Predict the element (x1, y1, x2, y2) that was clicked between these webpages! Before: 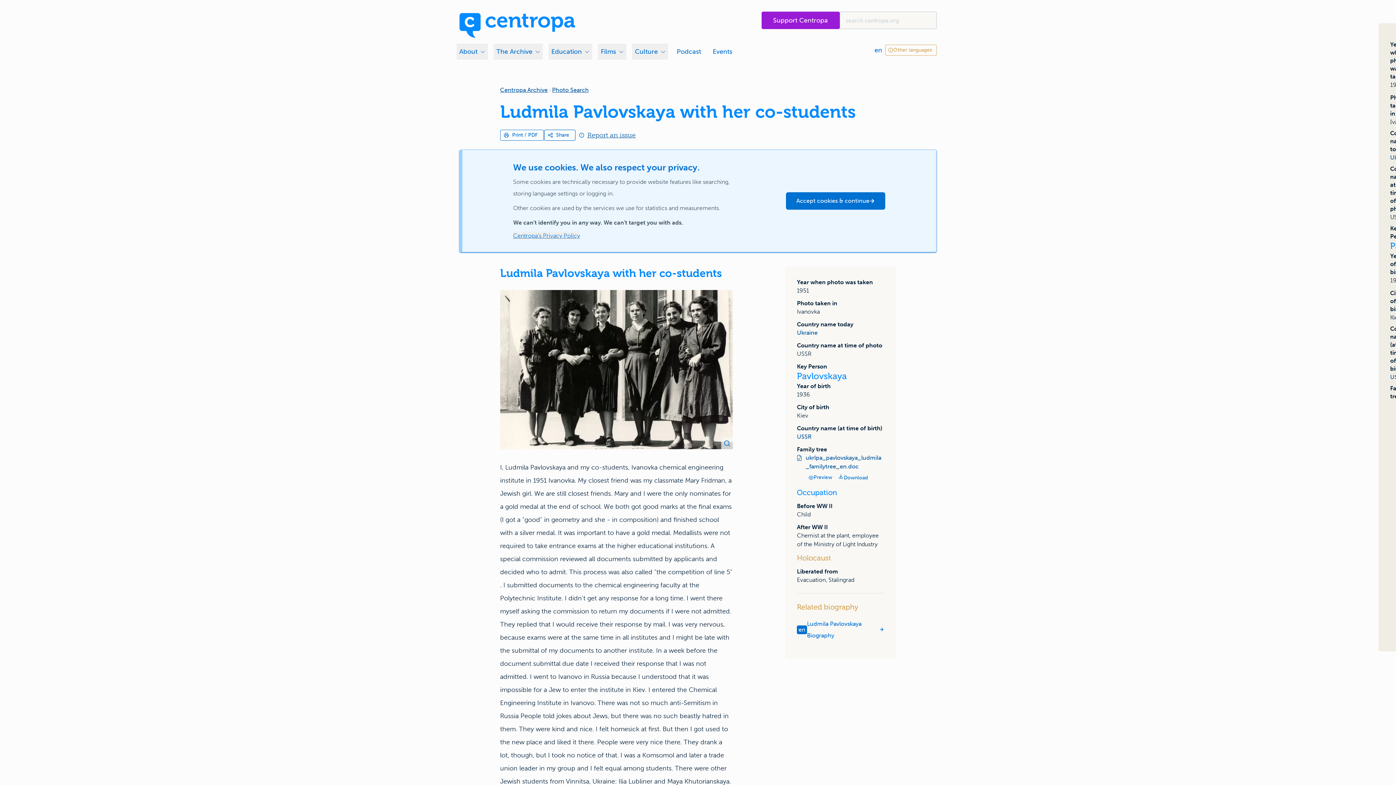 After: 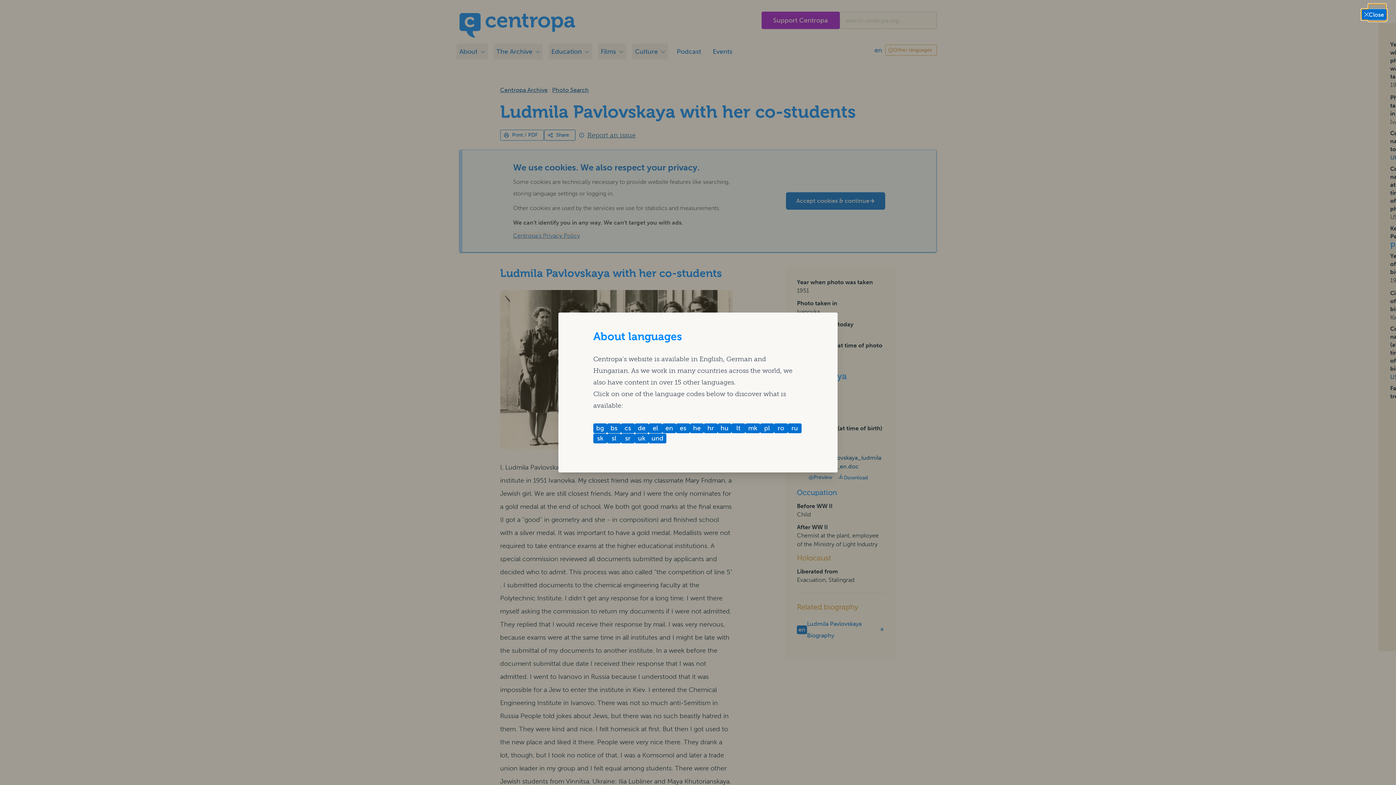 Action: label: Other languages bbox: (885, 44, 936, 55)